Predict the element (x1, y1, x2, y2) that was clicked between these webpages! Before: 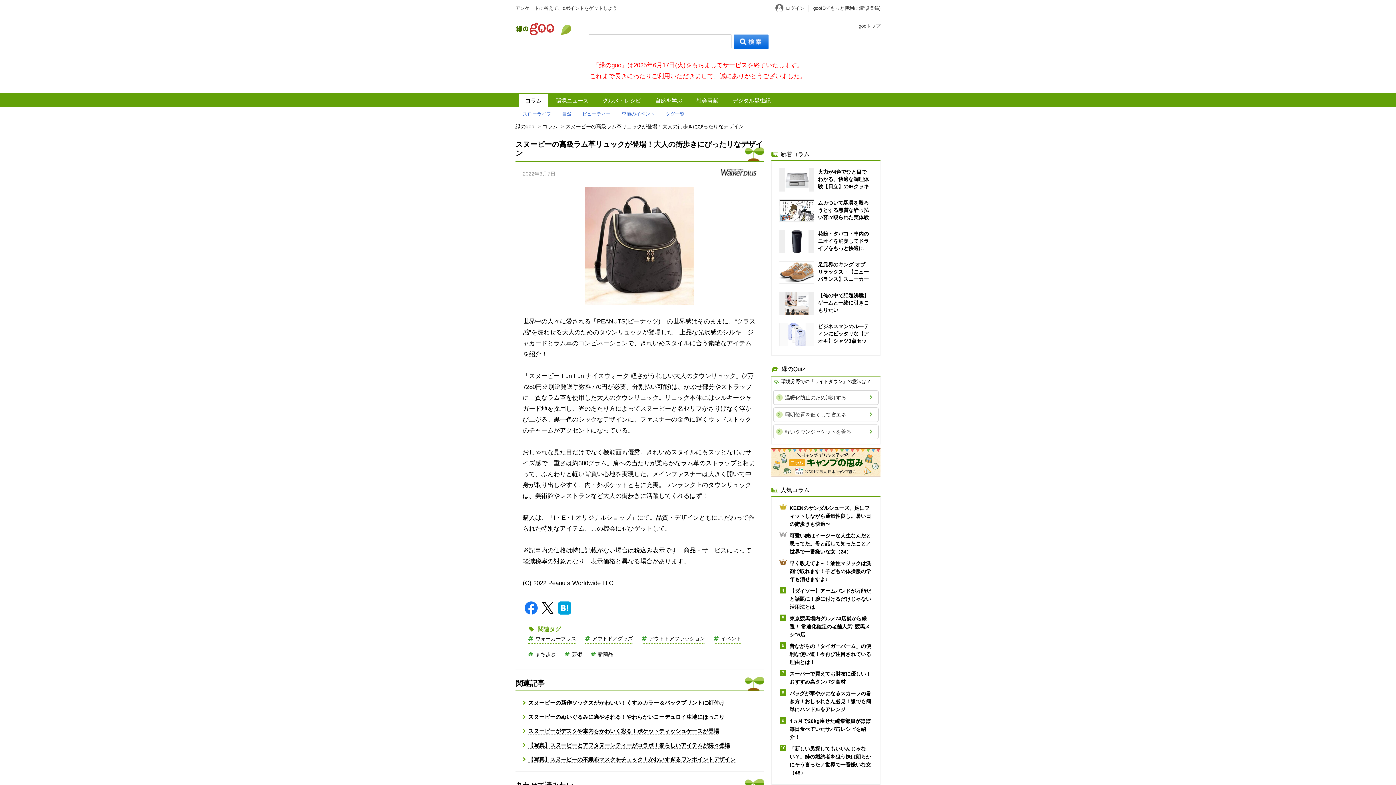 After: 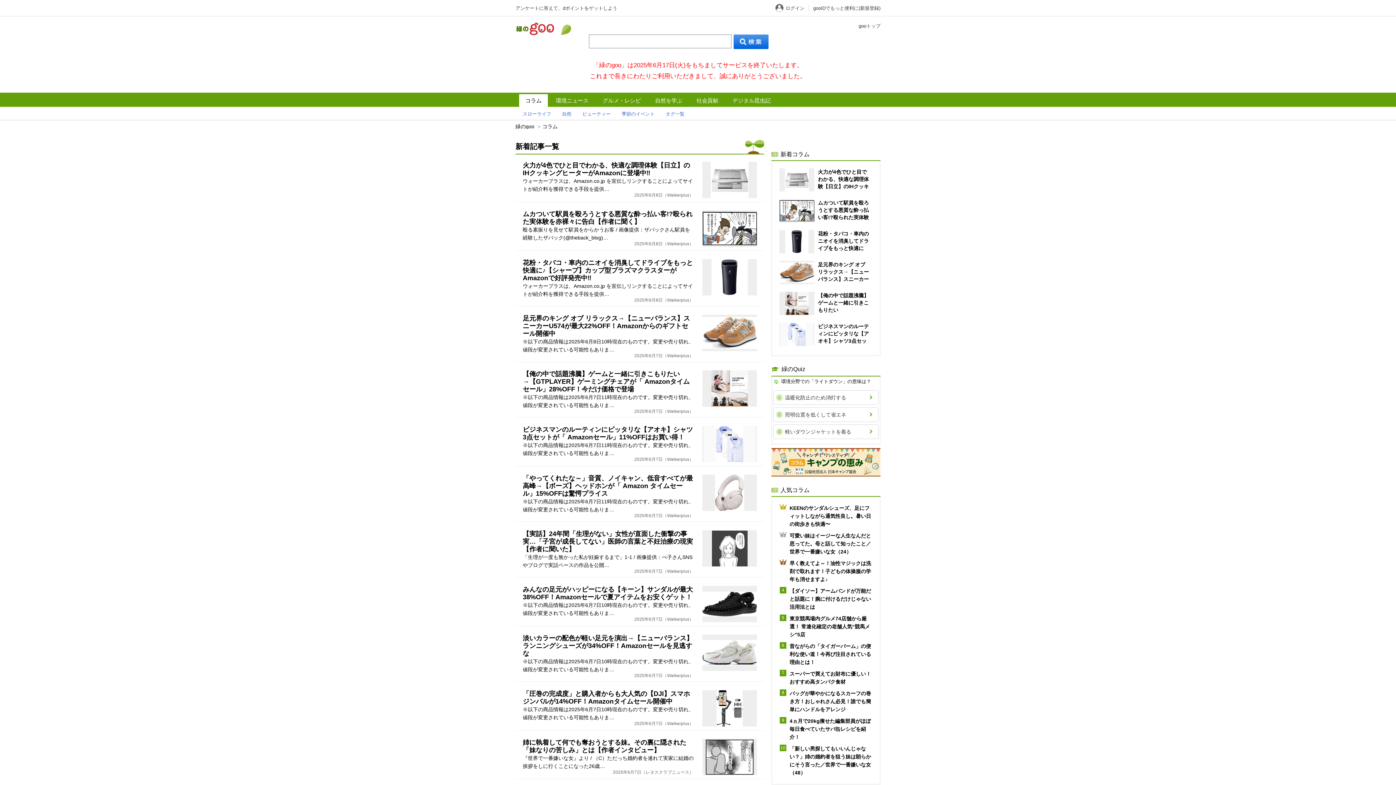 Action: label: コラム bbox: (542, 123, 557, 129)